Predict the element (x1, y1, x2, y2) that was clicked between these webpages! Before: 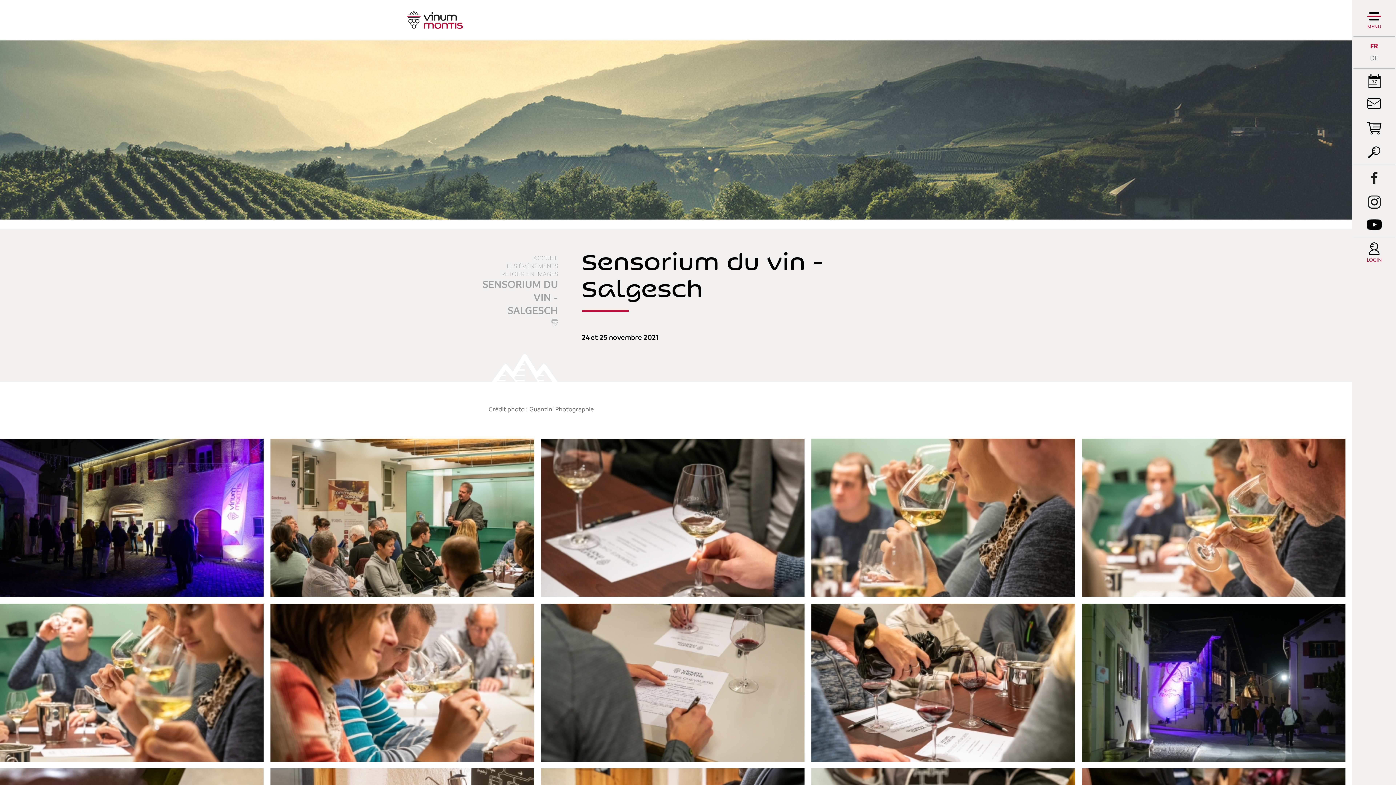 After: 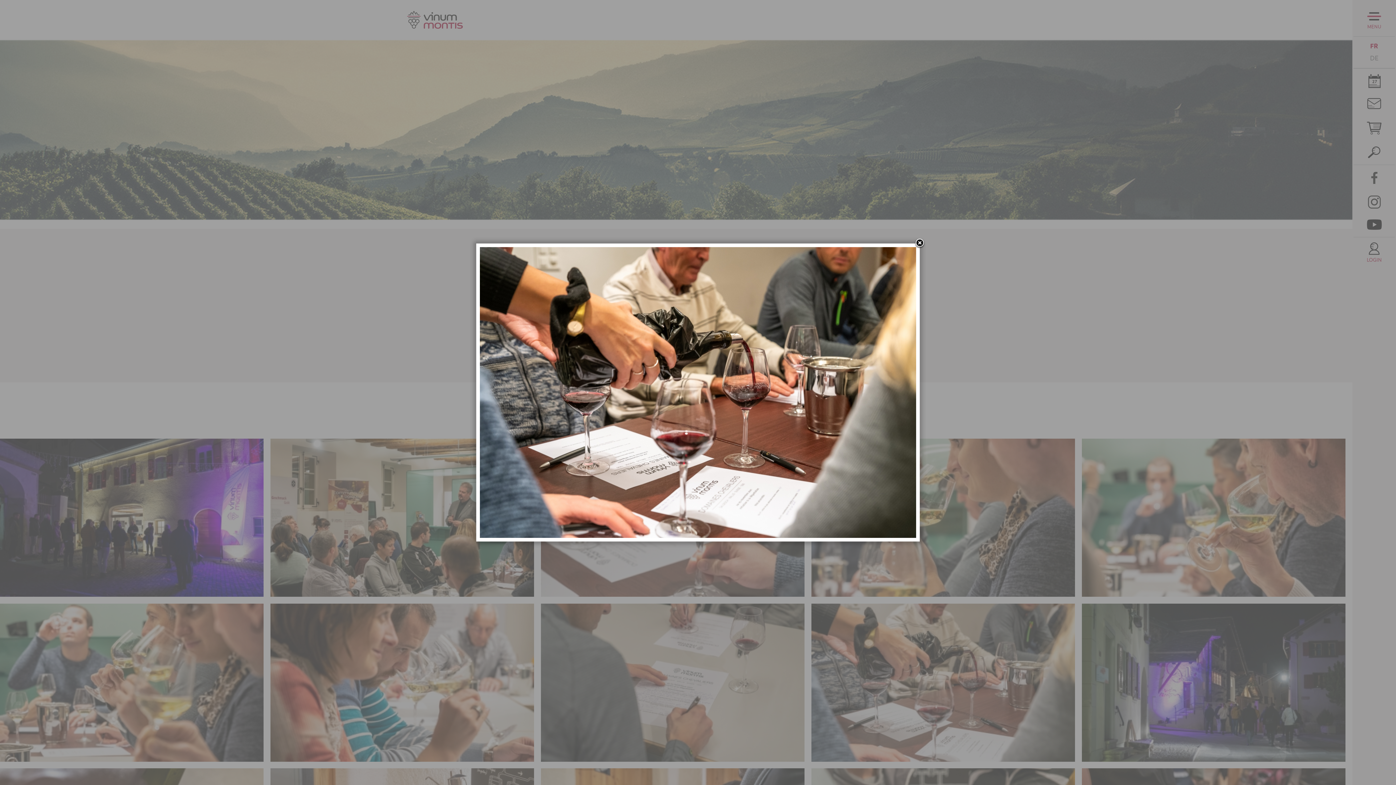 Action: bbox: (811, 603, 1075, 762)